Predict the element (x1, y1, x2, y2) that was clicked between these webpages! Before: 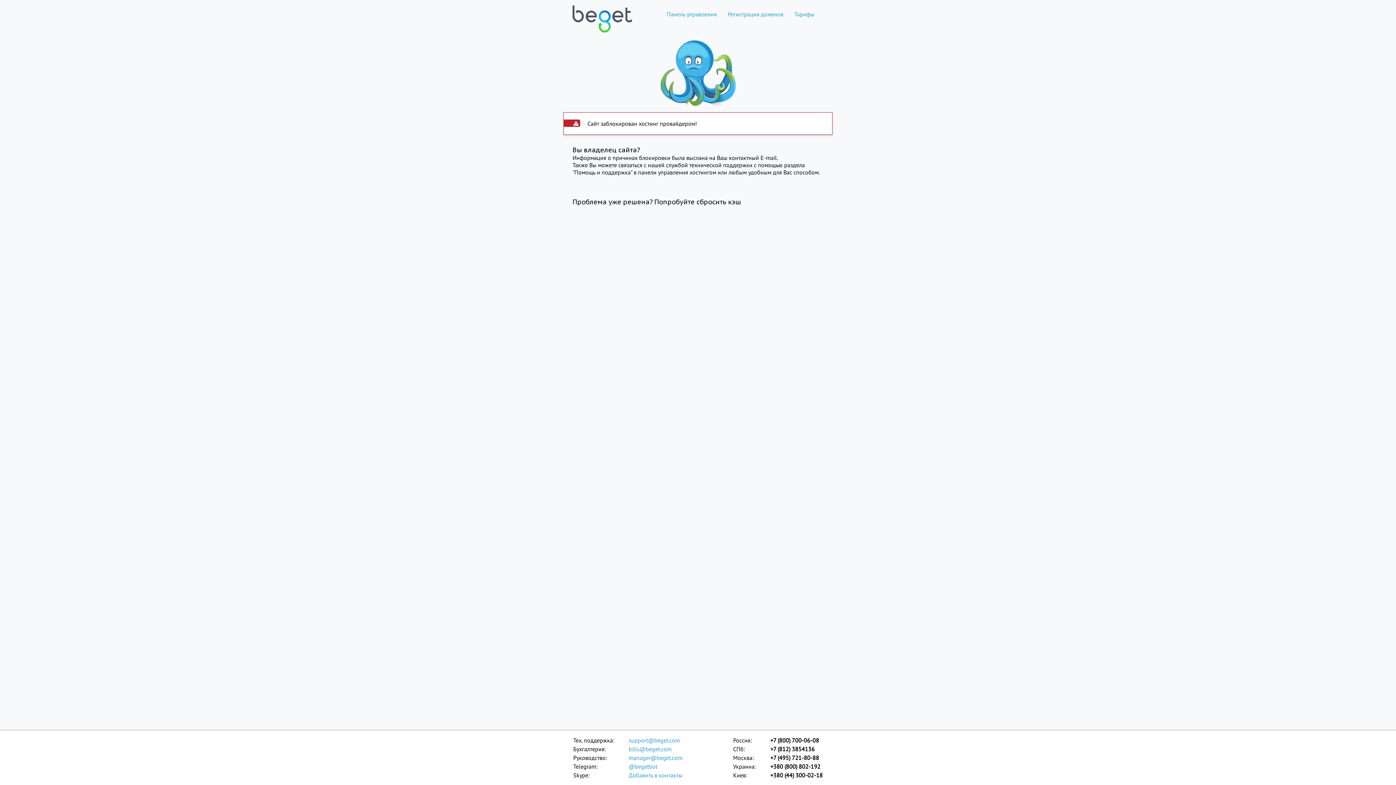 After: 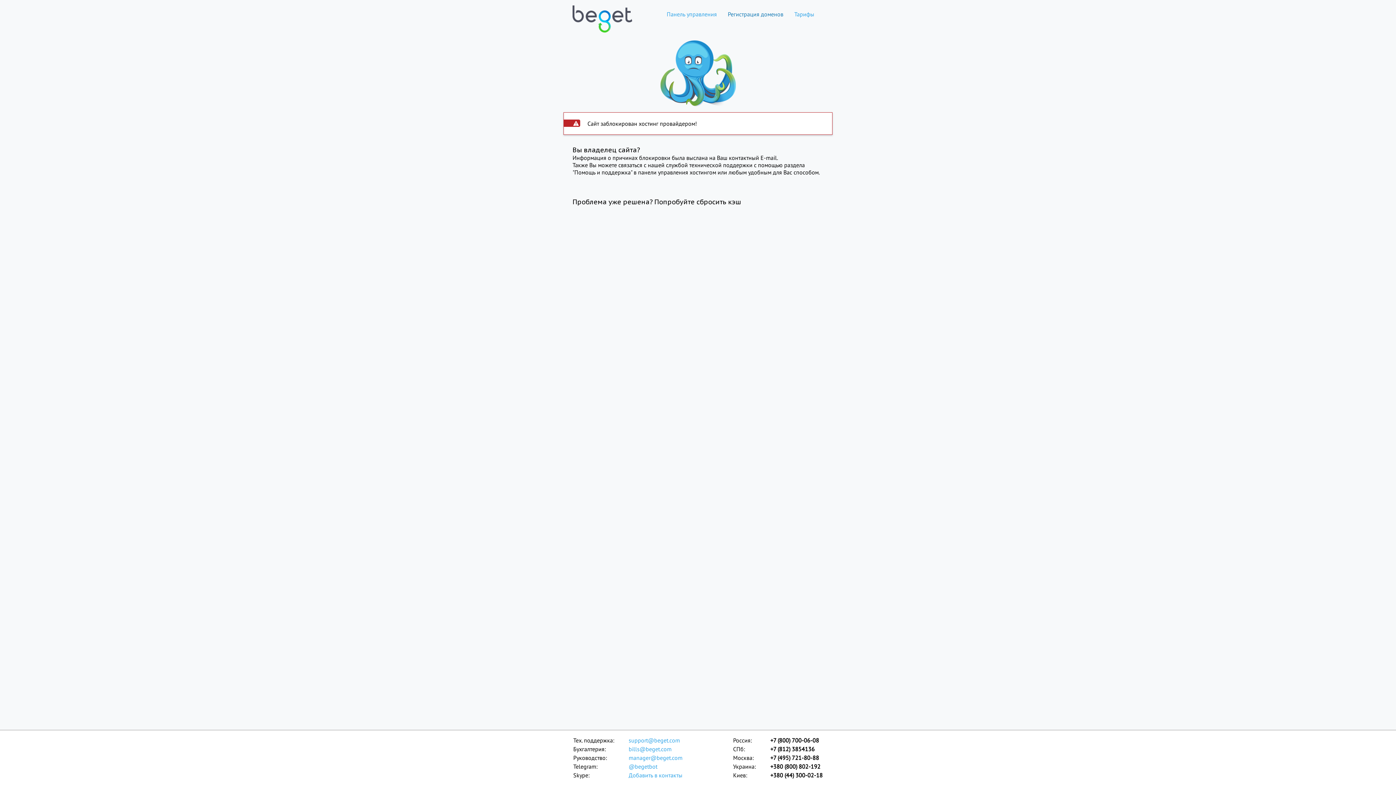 Action: bbox: (722, 10, 789, 17) label: Регистрация доменов